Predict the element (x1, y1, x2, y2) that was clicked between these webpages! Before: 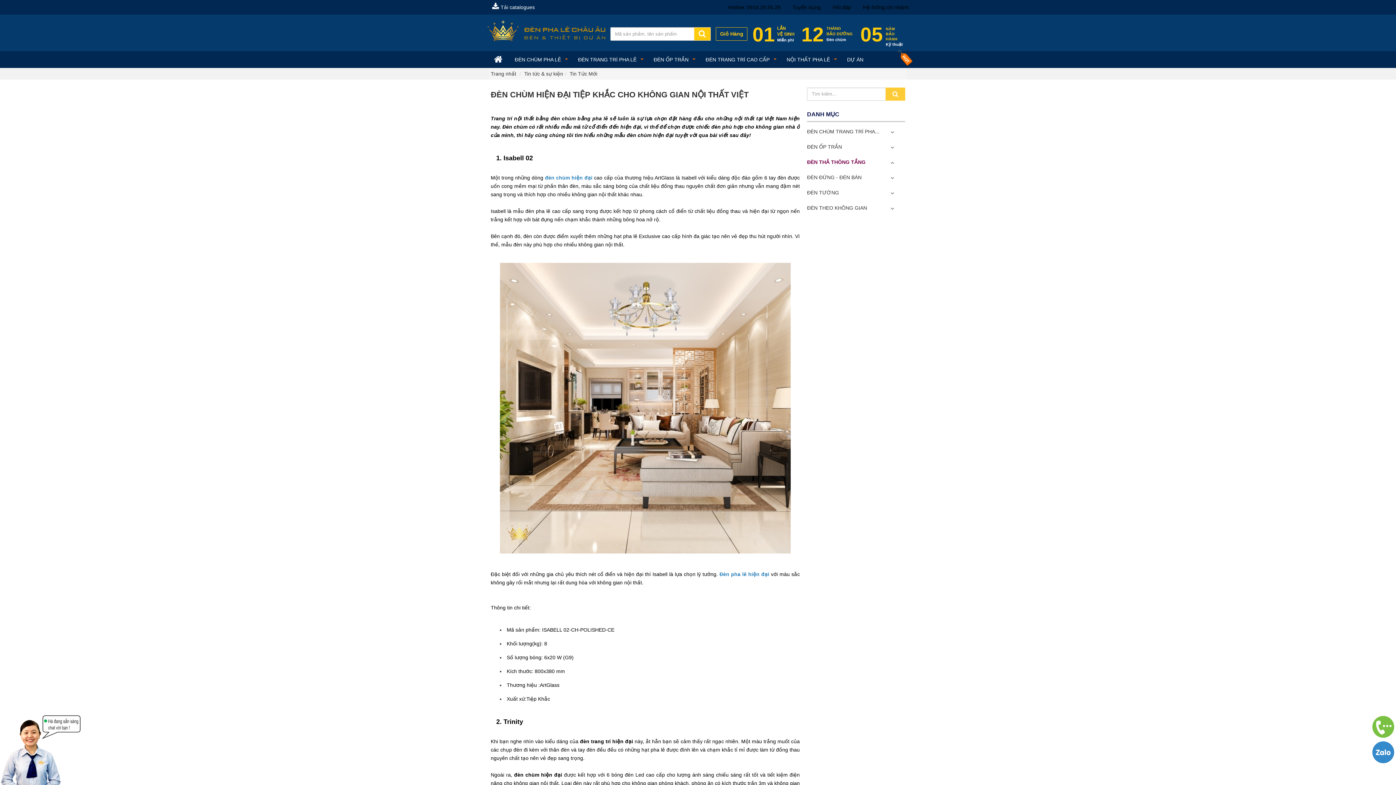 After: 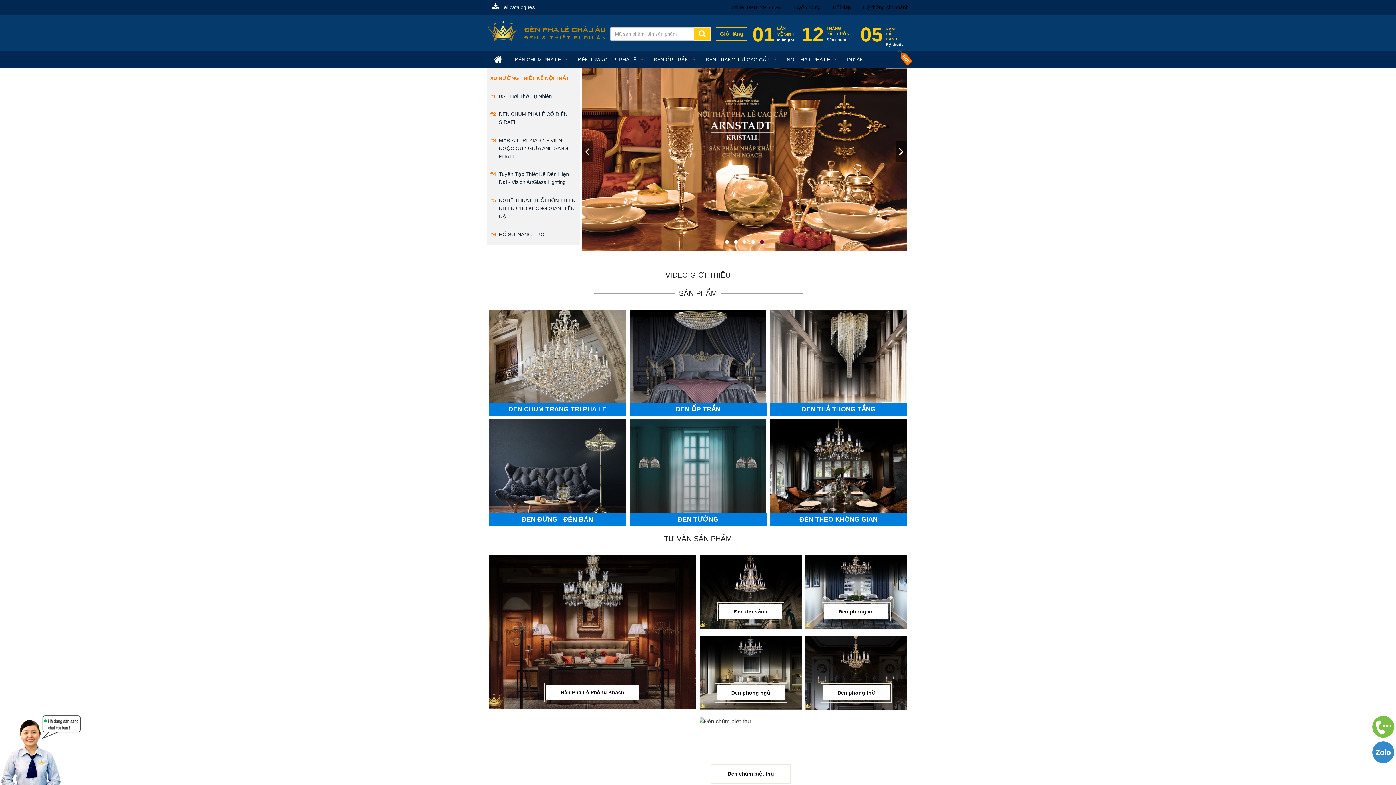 Action: bbox: (494, 51, 504, 67) label:  